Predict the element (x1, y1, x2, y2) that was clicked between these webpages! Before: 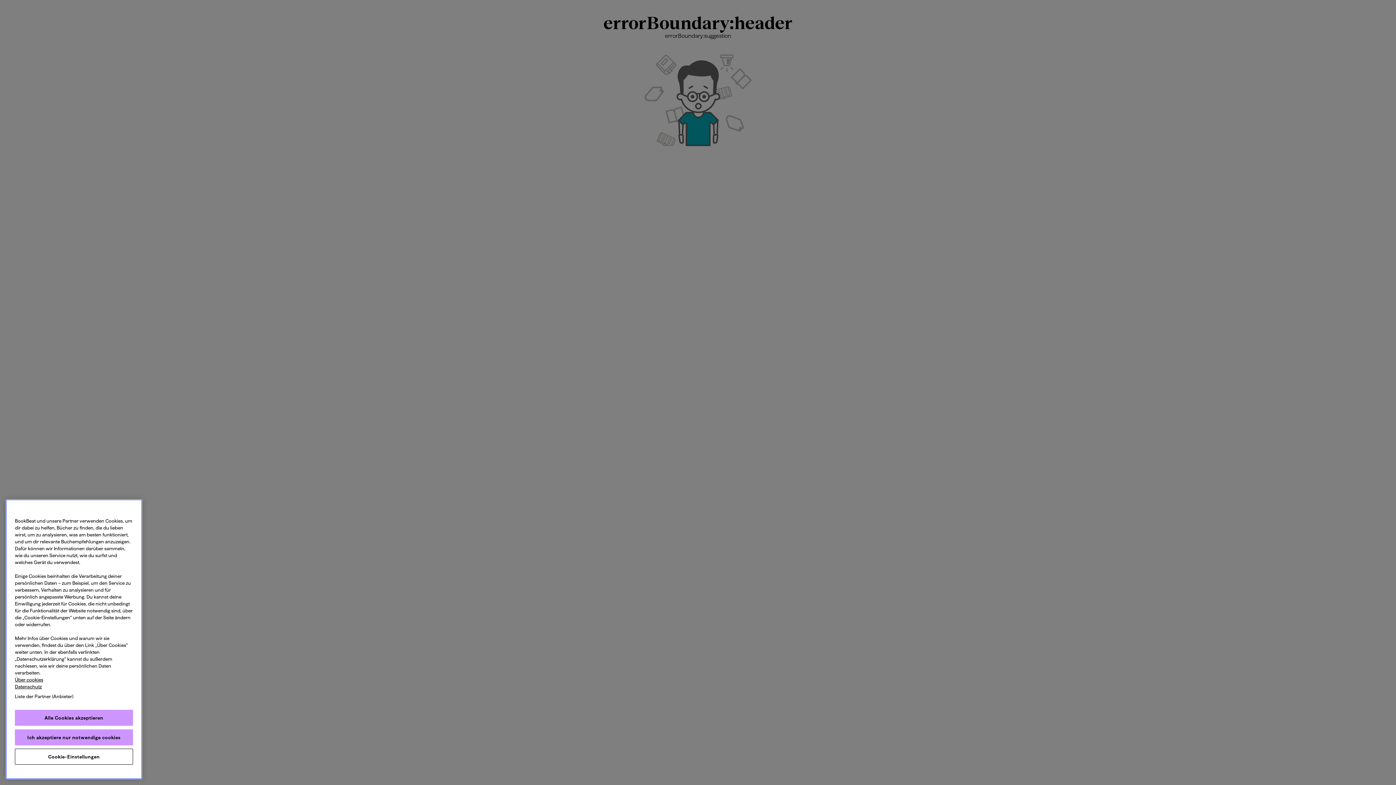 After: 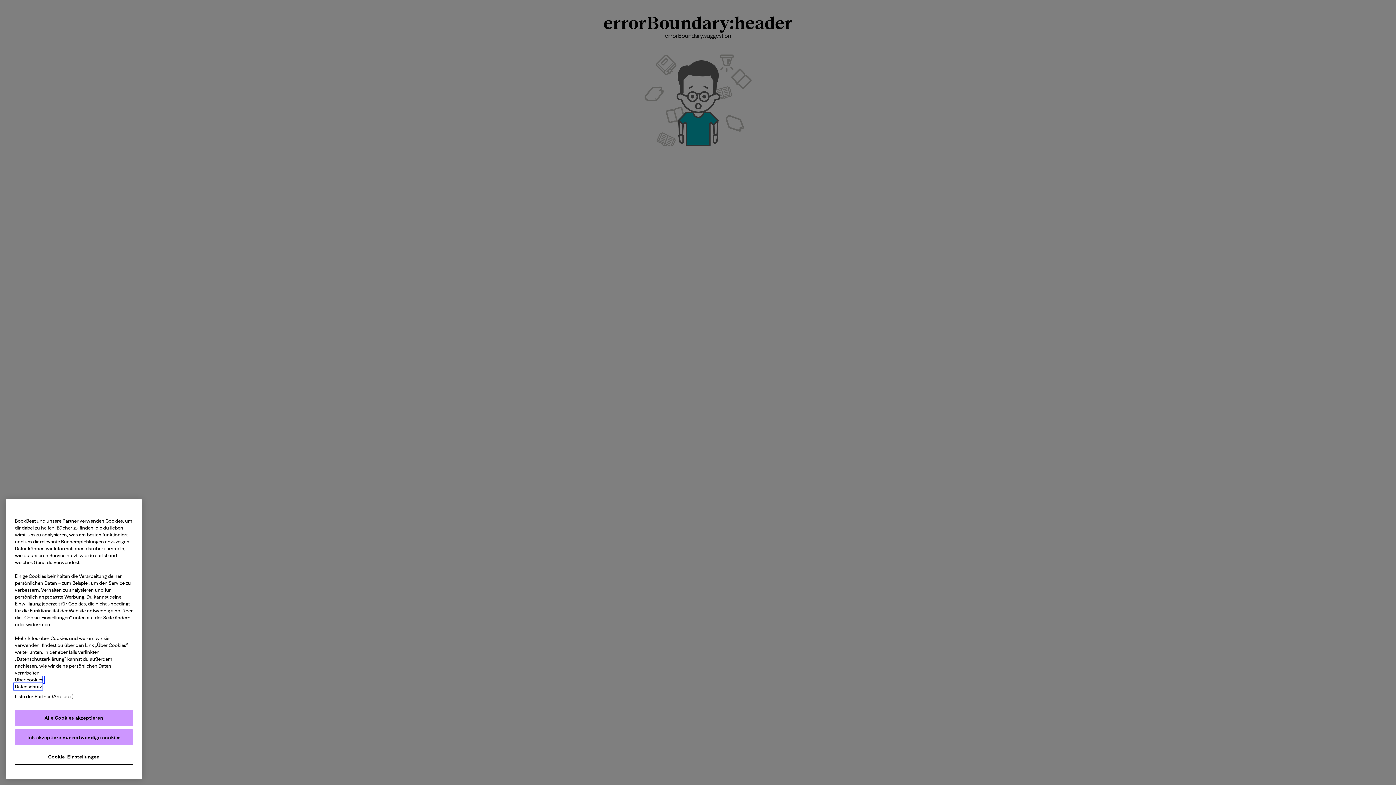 Action: bbox: (14, 684, 41, 689) label: Datenschutz, wird in neuer registerkarte geöffnet